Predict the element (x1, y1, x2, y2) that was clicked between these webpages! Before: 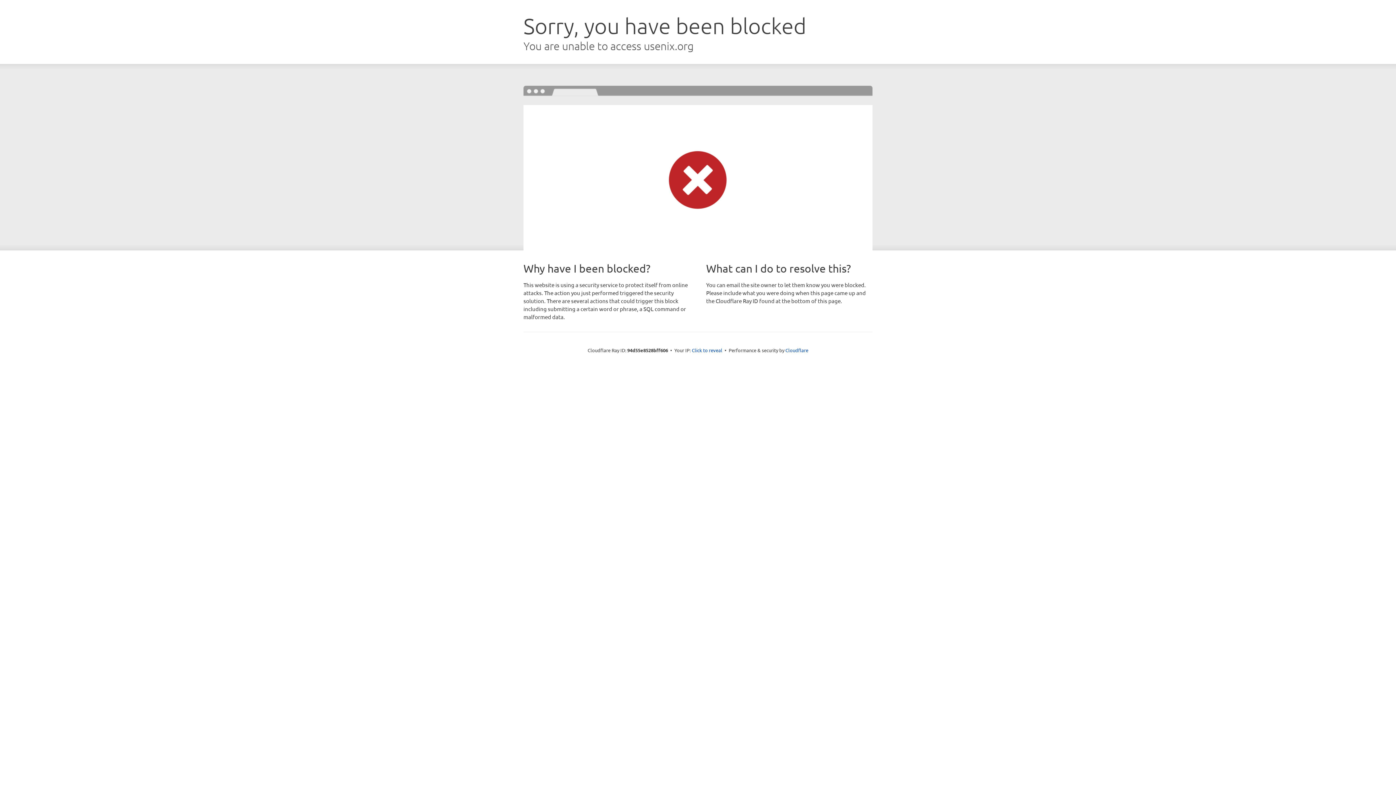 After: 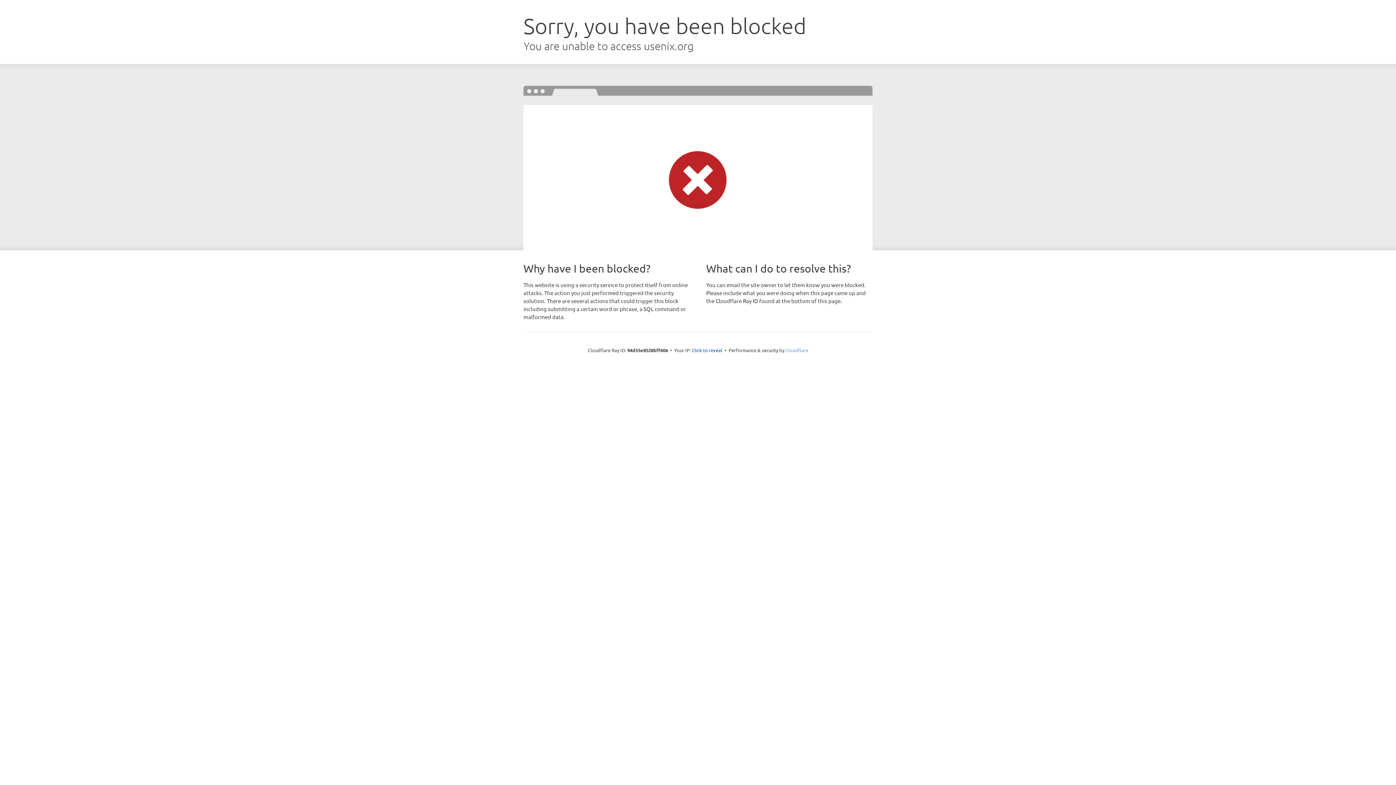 Action: label: Cloudflare bbox: (785, 347, 808, 353)